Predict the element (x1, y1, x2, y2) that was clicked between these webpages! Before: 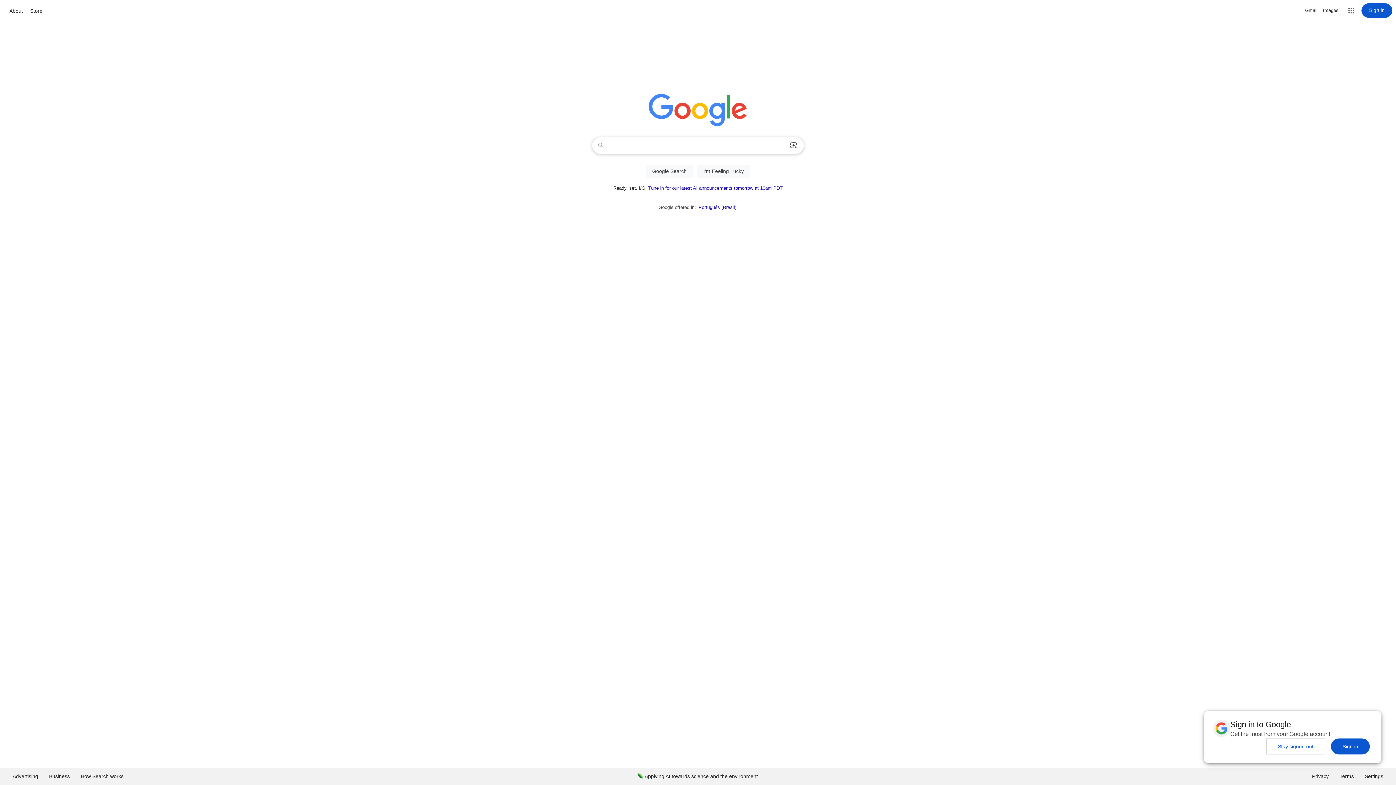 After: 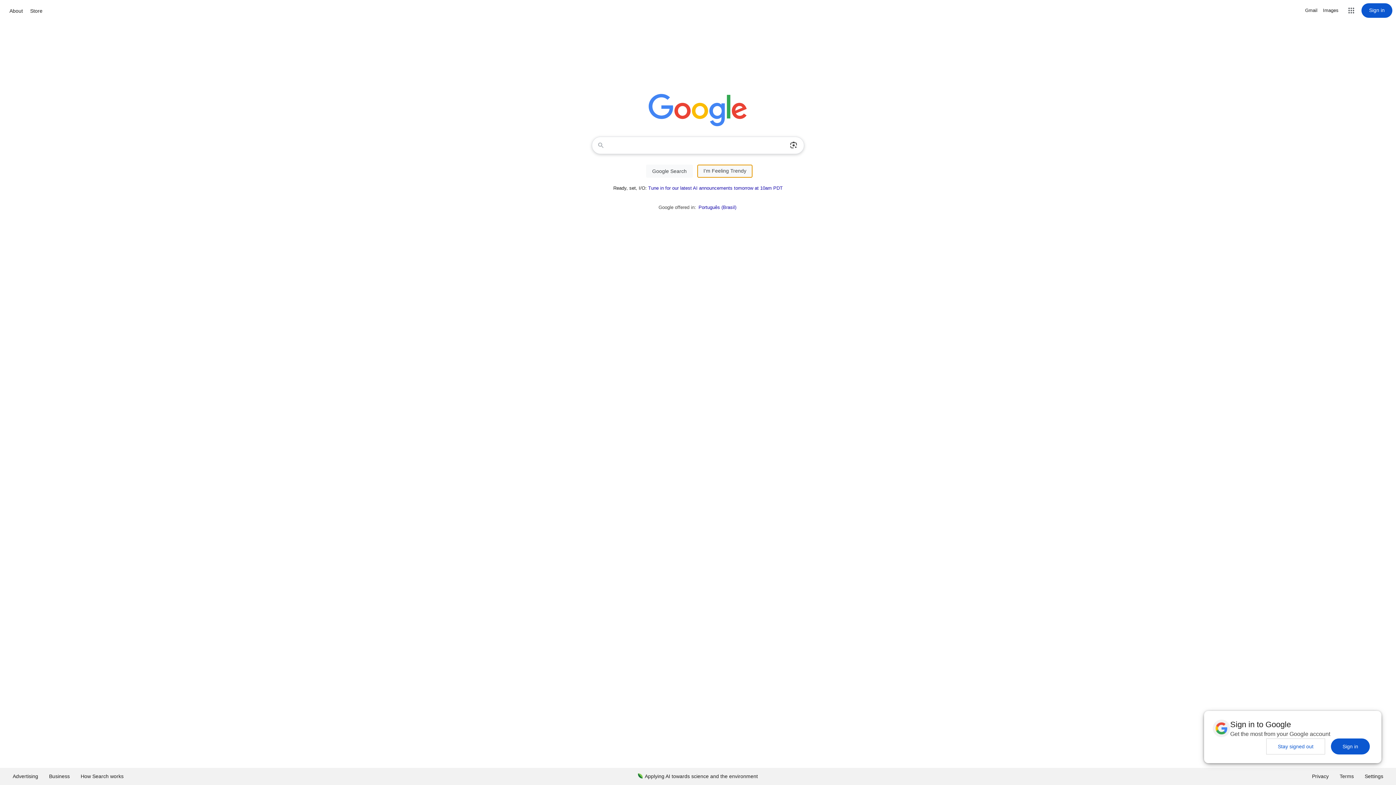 Action: label: I'm Feeling Lucky bbox: (697, 164, 750, 177)